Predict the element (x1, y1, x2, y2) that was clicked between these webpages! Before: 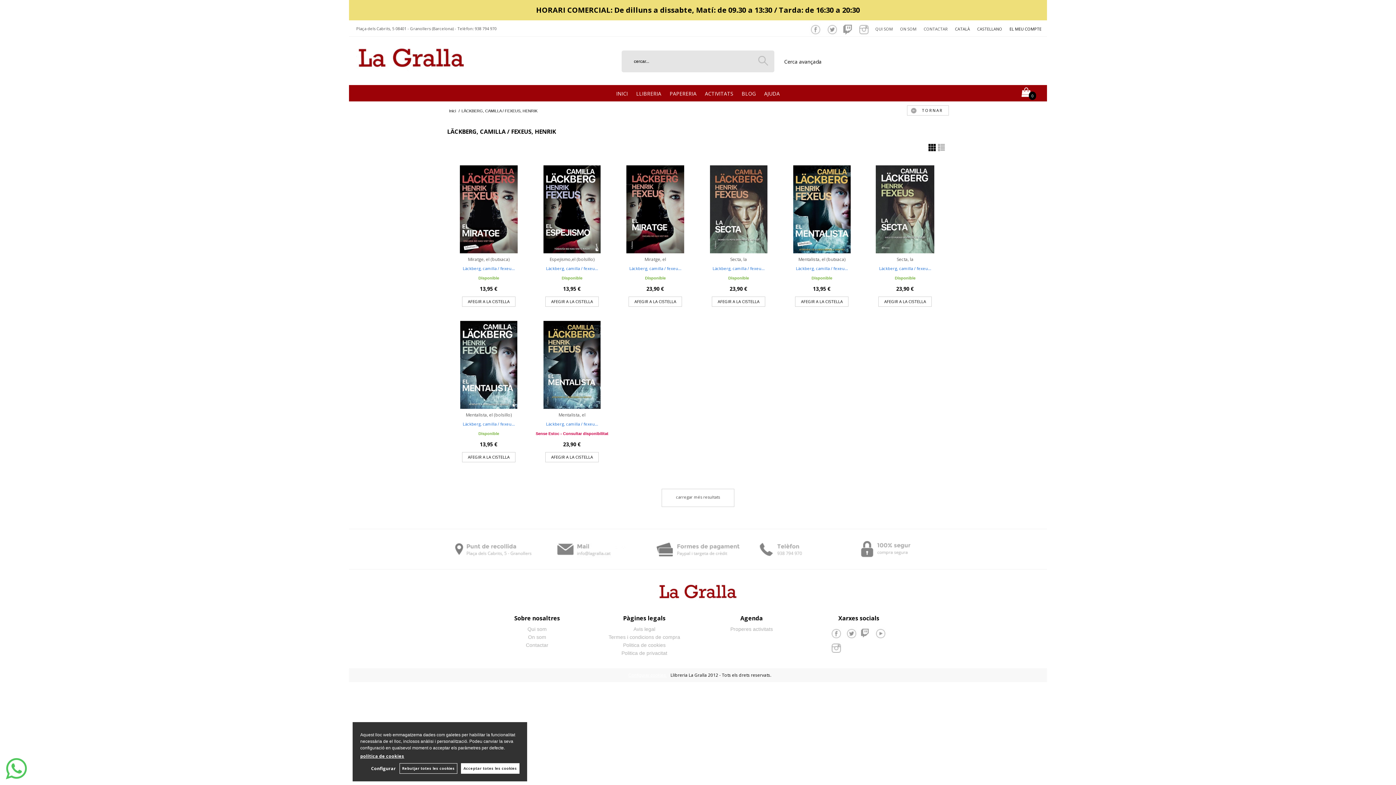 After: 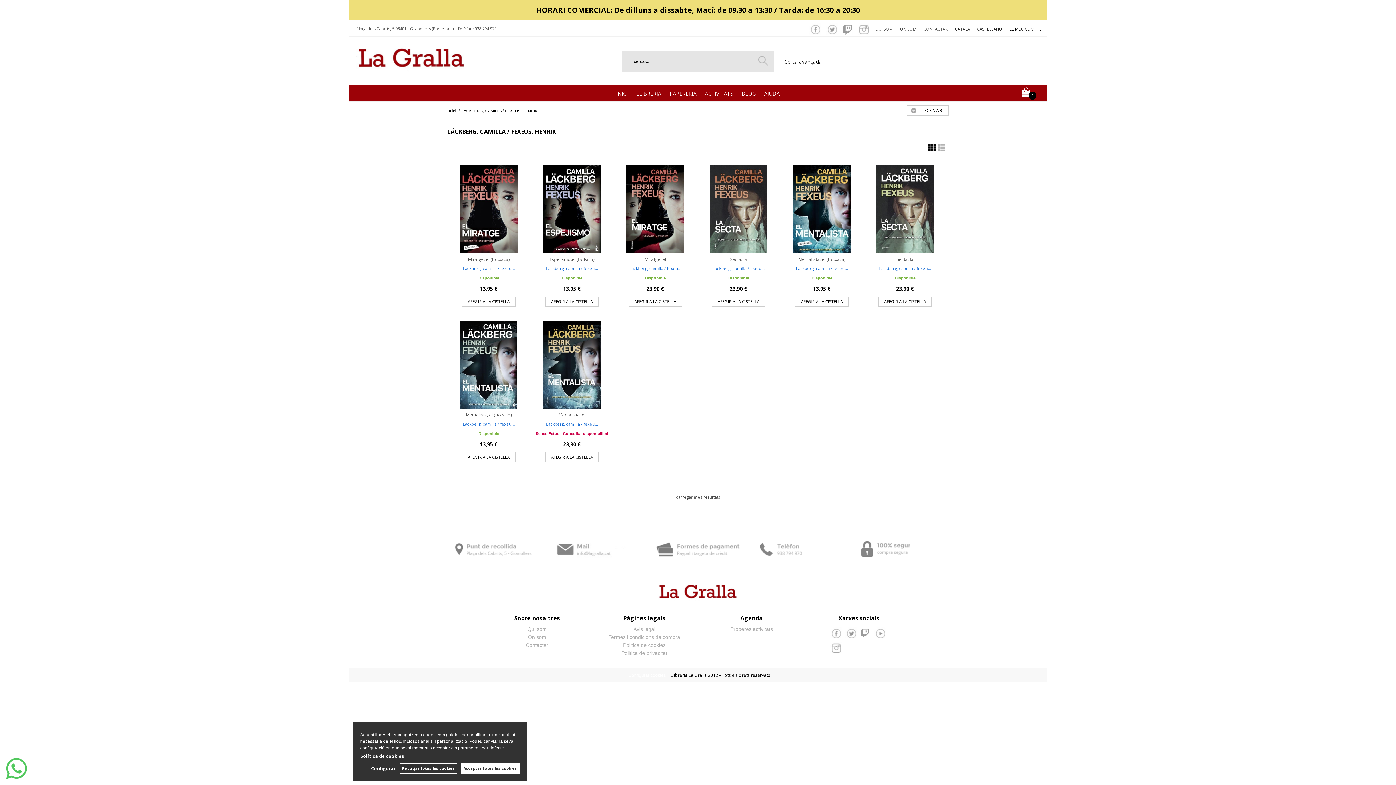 Action: label: Läckberg, camilla / fexeu... bbox: (449, 421, 528, 427)